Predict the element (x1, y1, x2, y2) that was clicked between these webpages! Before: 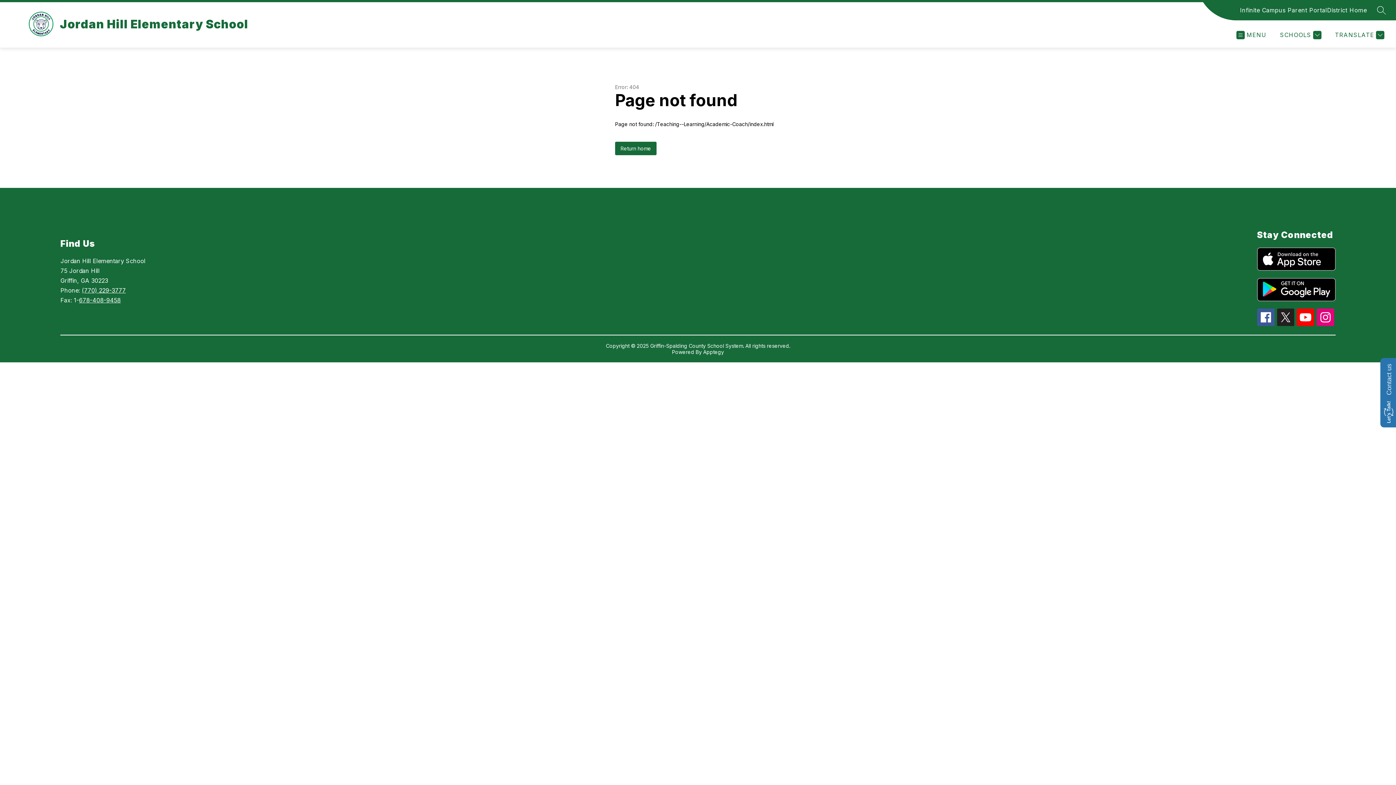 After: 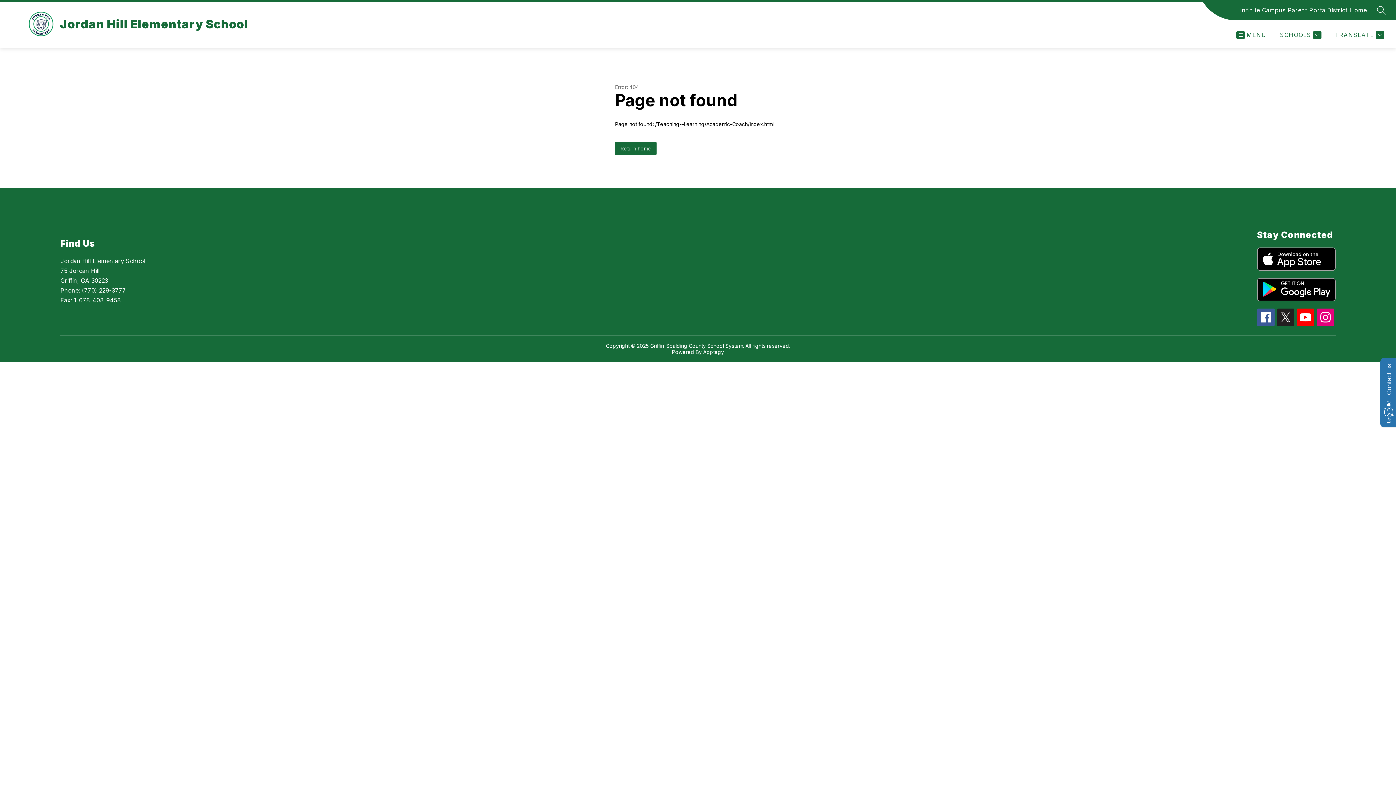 Action: label: Apptegy
Visit us to learn more bbox: (703, 349, 724, 355)